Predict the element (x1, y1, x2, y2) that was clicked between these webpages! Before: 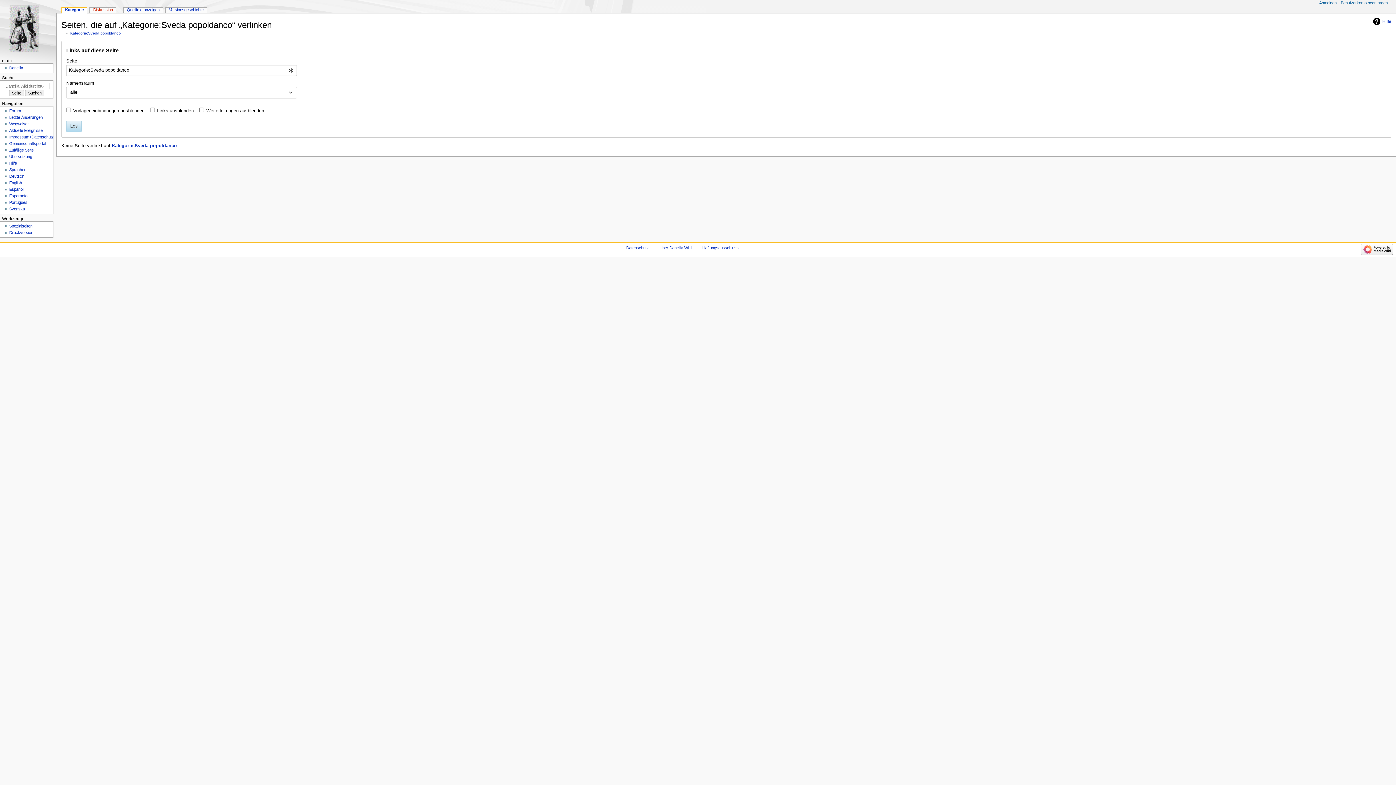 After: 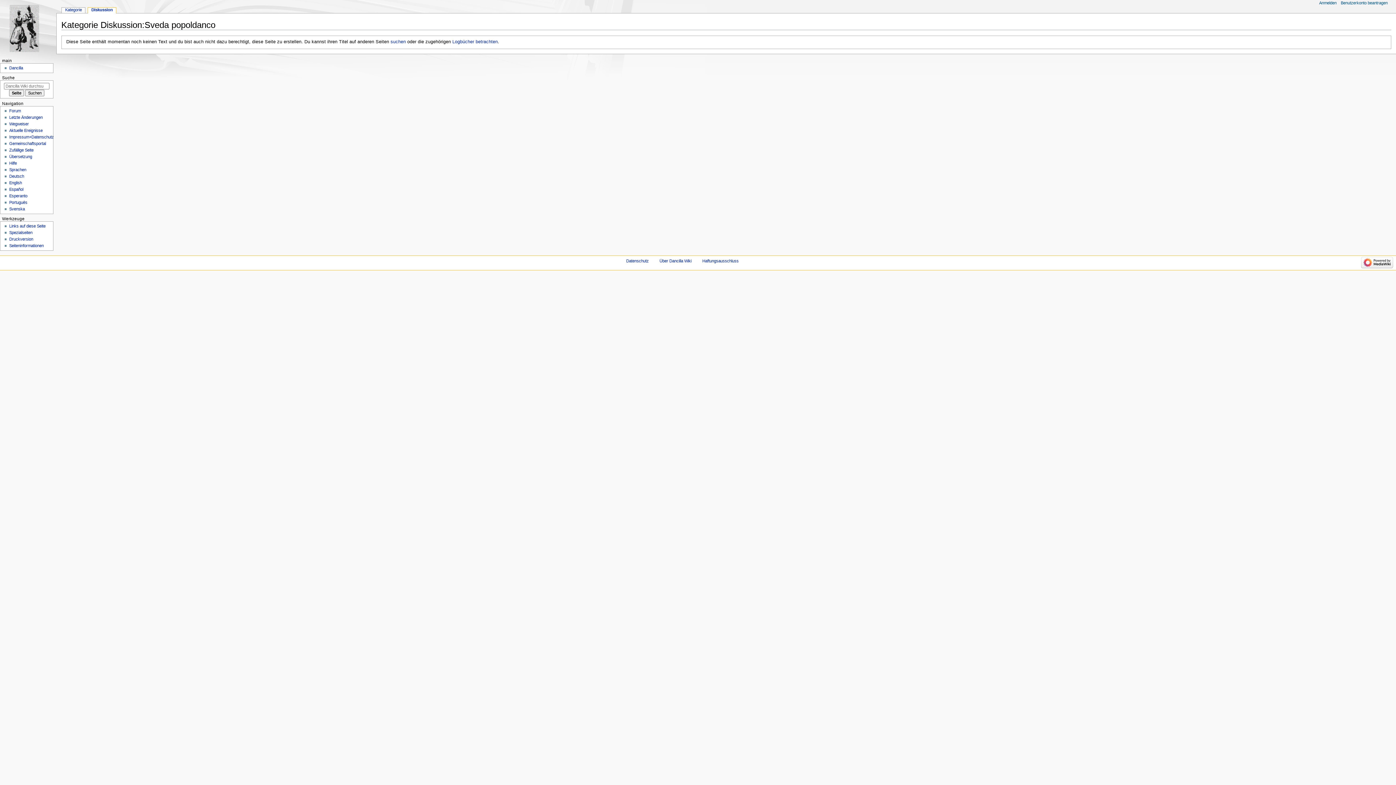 Action: label: Diskussion bbox: (89, 7, 116, 13)